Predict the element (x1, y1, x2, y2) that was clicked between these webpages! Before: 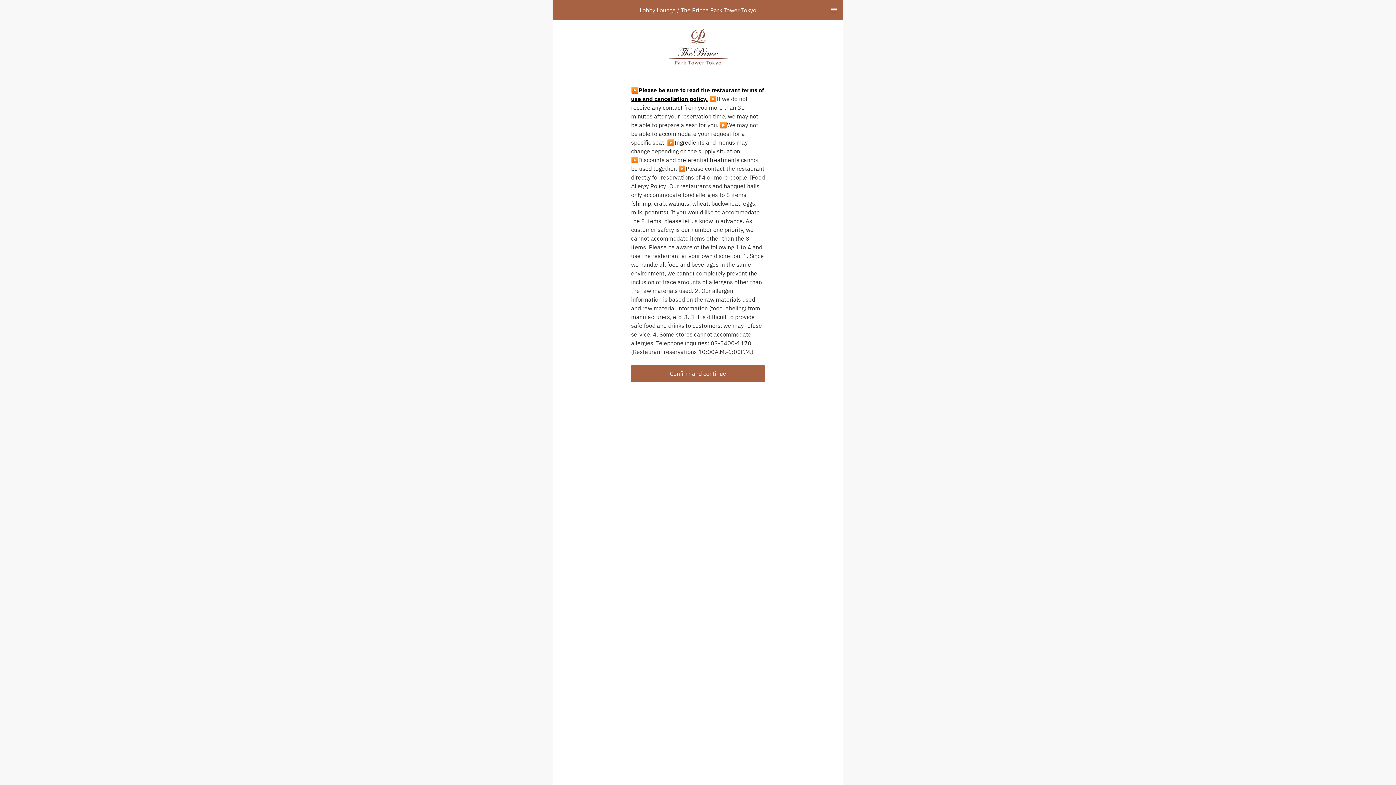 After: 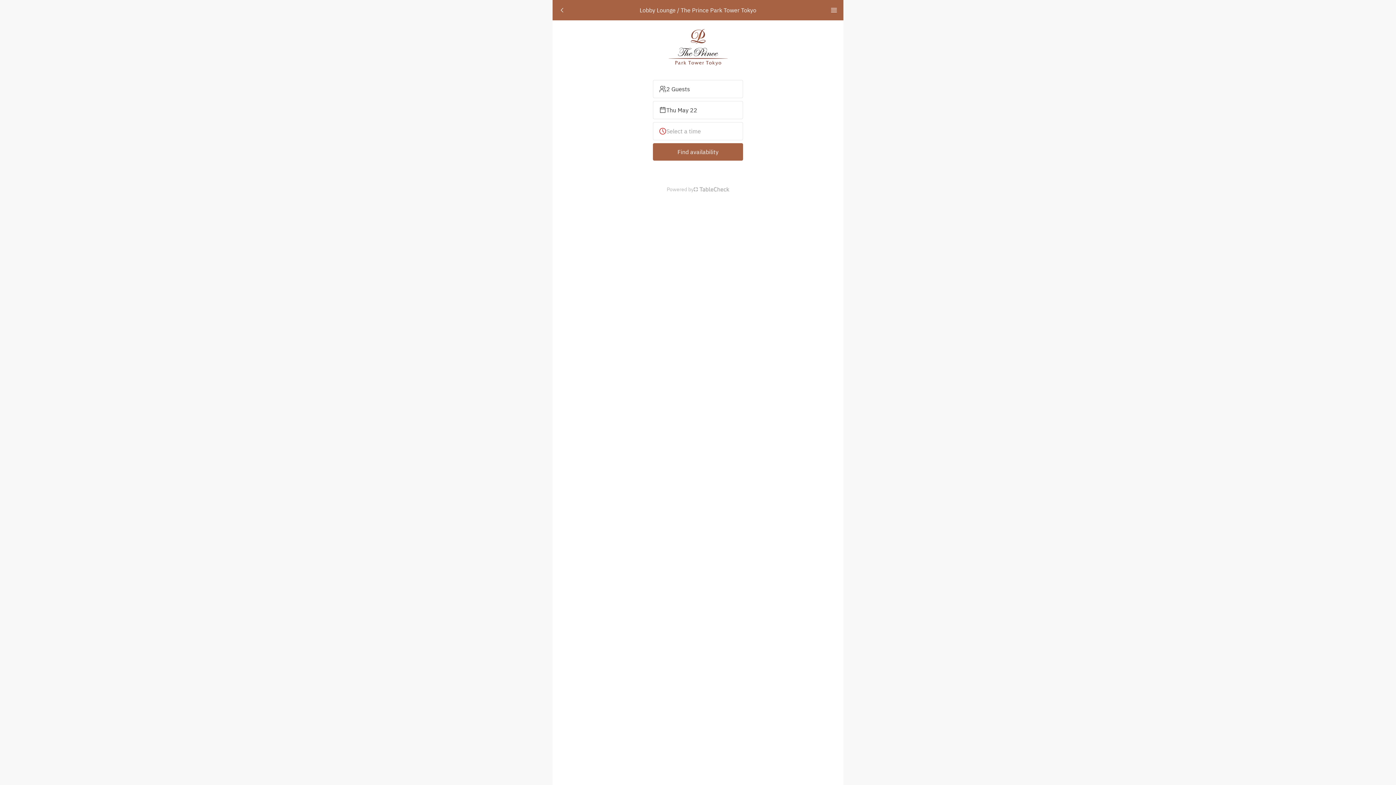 Action: label: Confirm and continue bbox: (631, 365, 765, 382)